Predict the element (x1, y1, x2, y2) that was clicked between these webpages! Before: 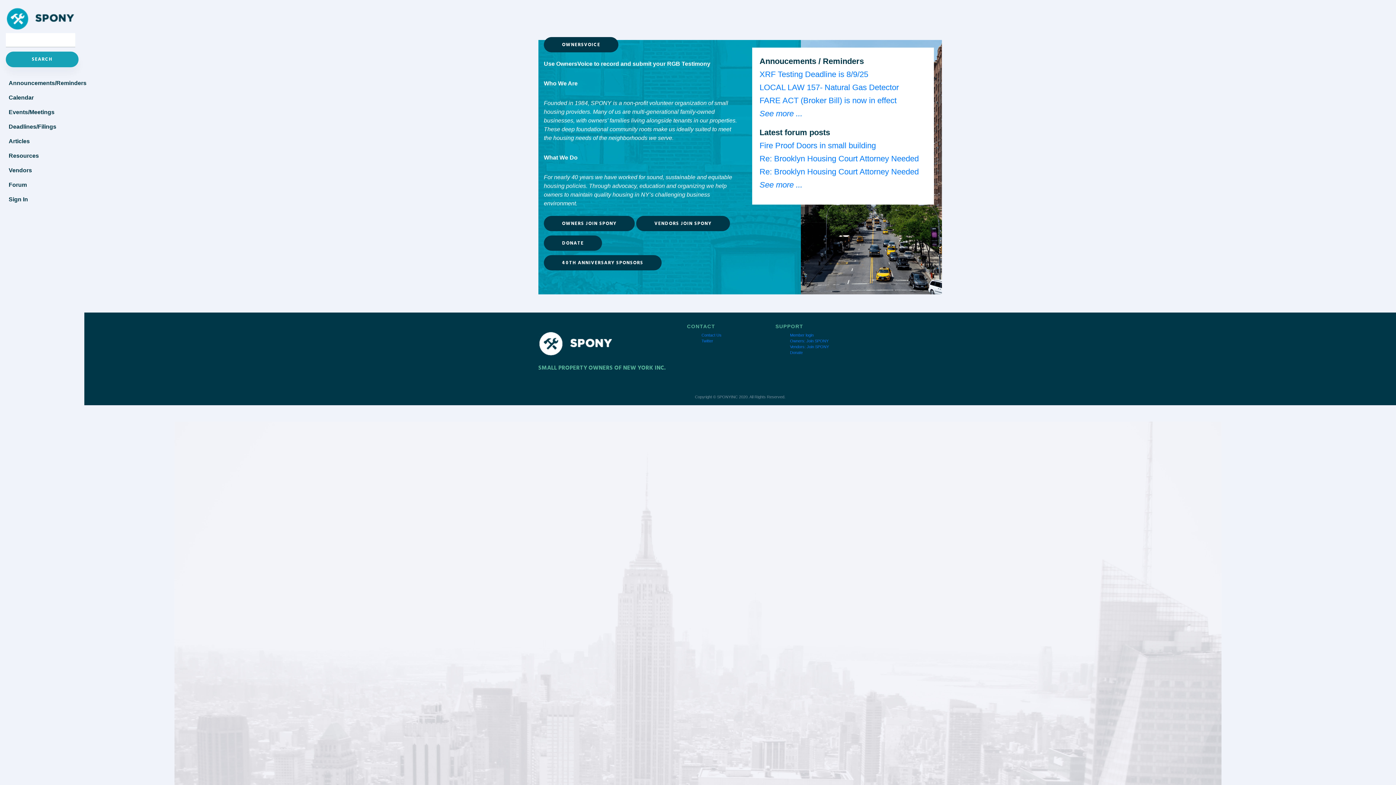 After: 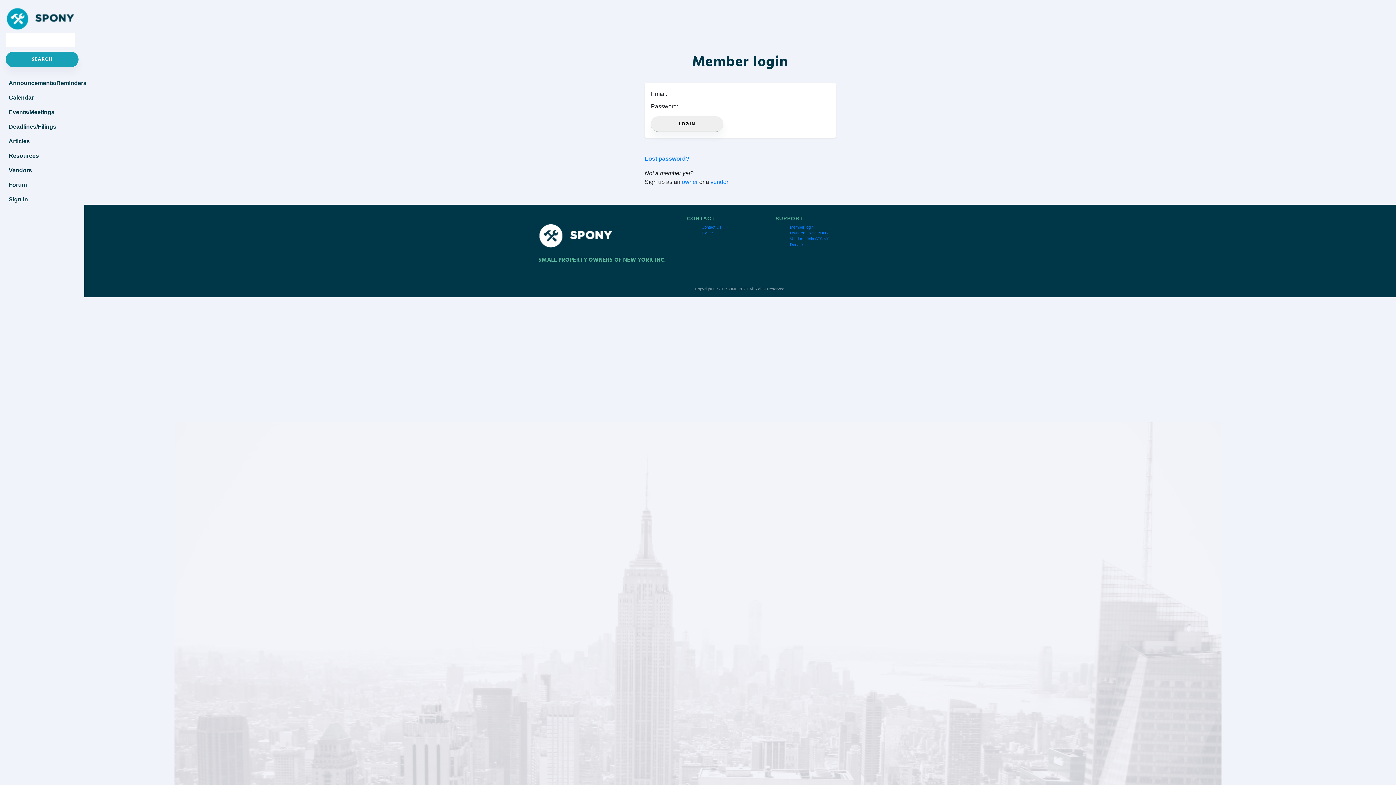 Action: label: Calendar bbox: (5, 90, 78, 105)